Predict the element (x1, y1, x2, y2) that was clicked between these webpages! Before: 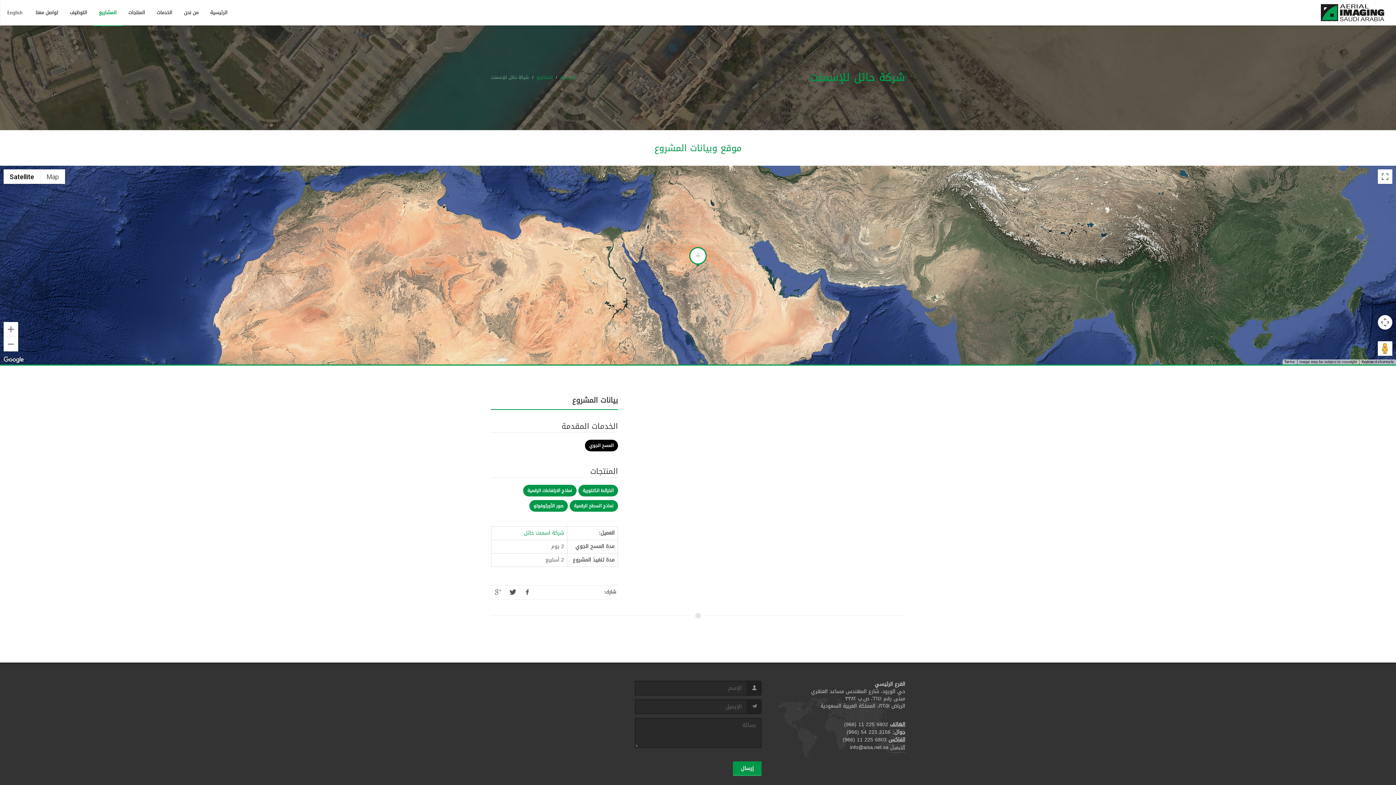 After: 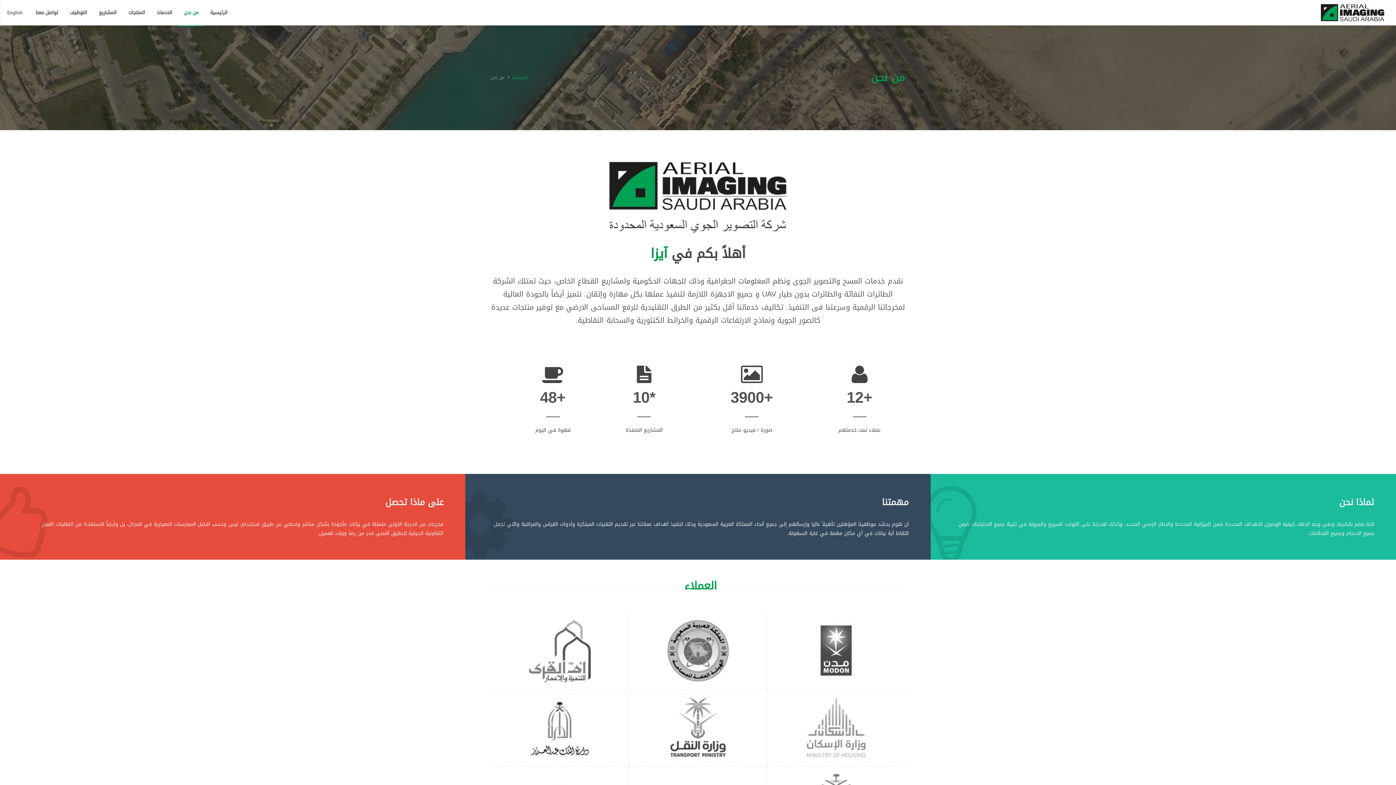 Action: bbox: (178, 0, 204, 25) label: من نحن